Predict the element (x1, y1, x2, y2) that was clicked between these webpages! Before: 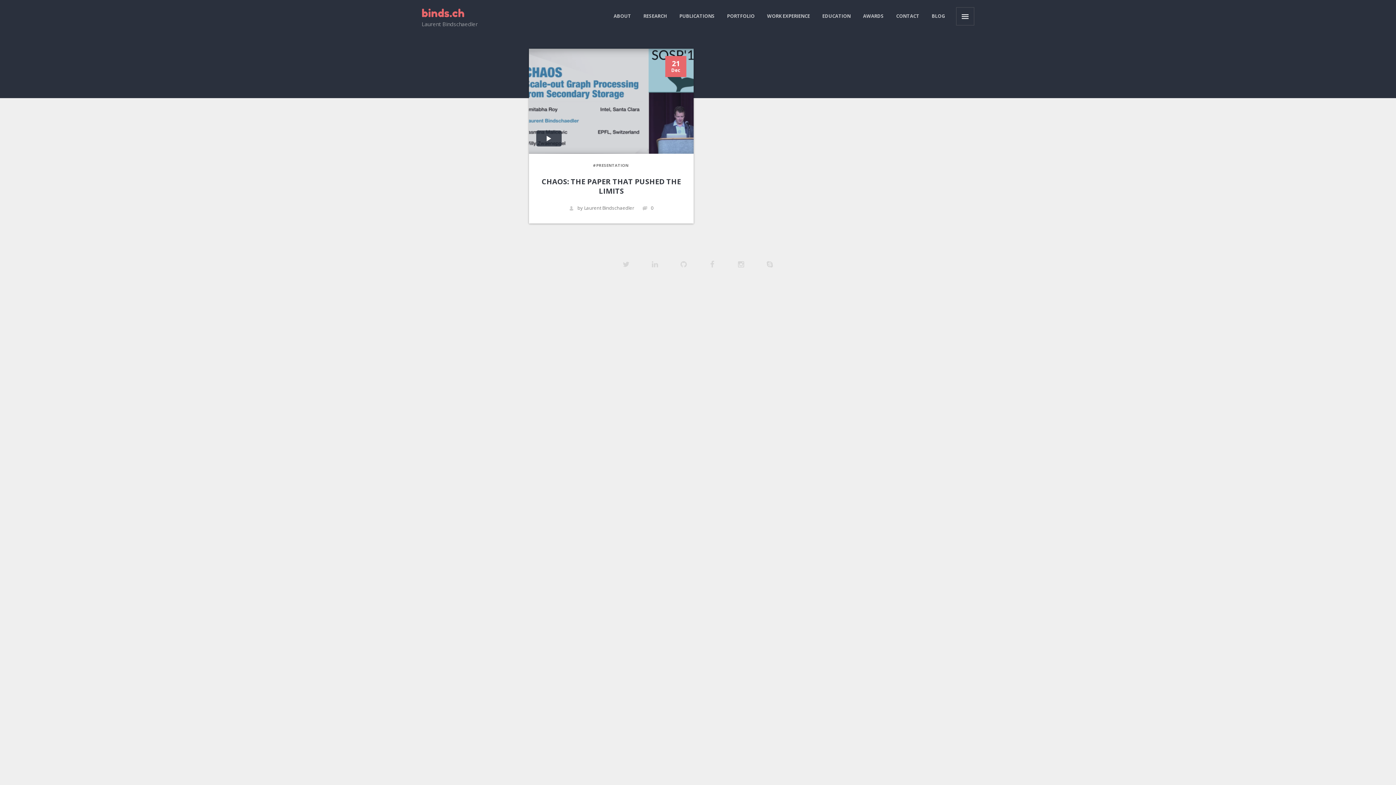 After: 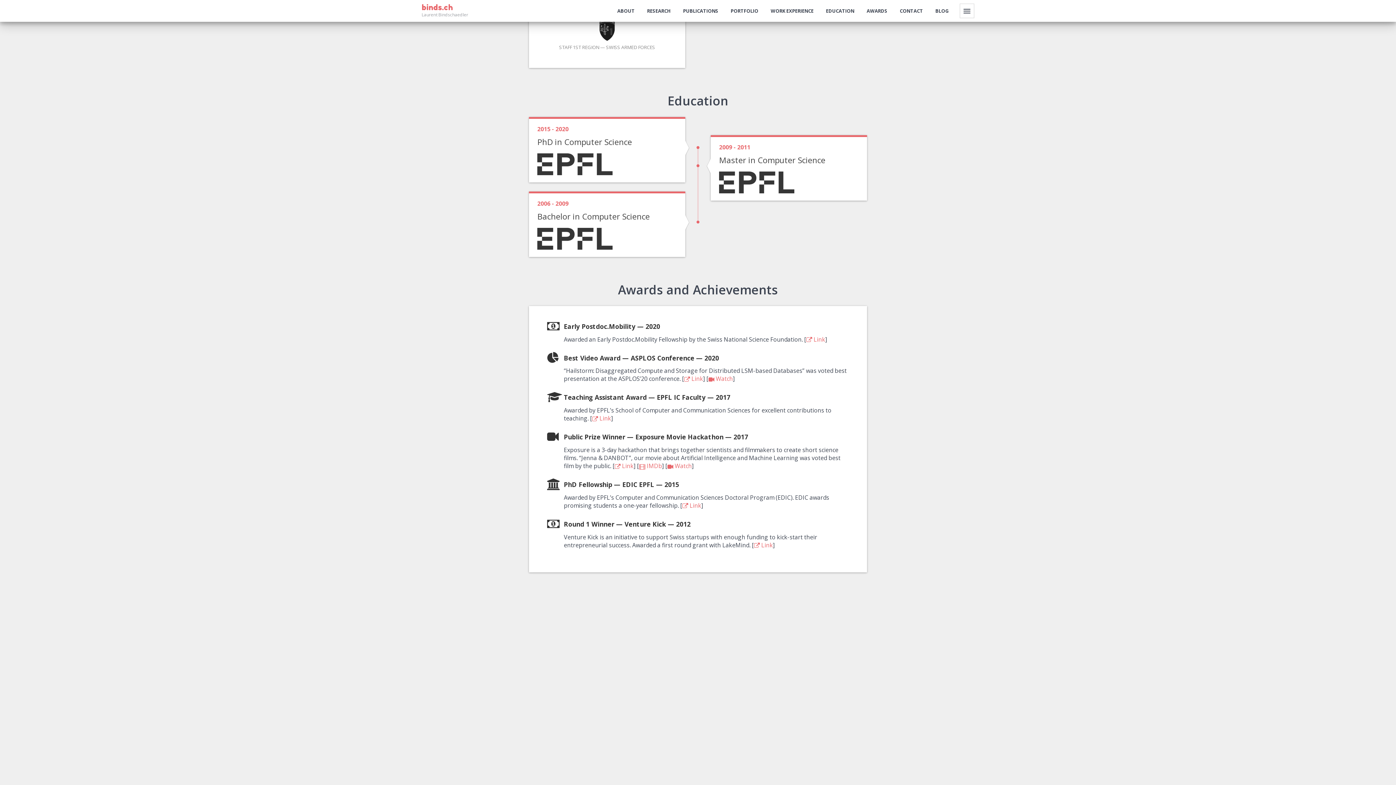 Action: bbox: (767, 9, 810, 22) label: WORK EXPERIENCE